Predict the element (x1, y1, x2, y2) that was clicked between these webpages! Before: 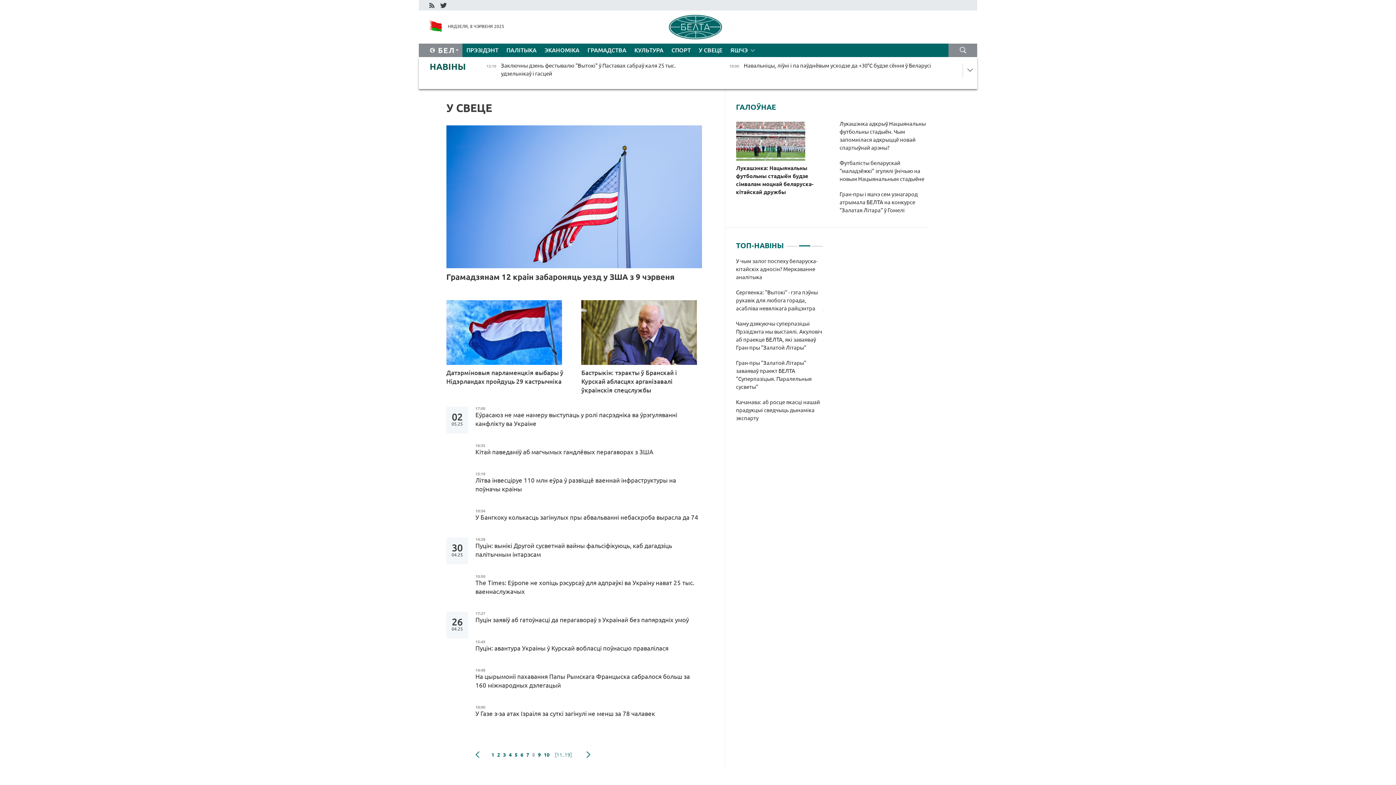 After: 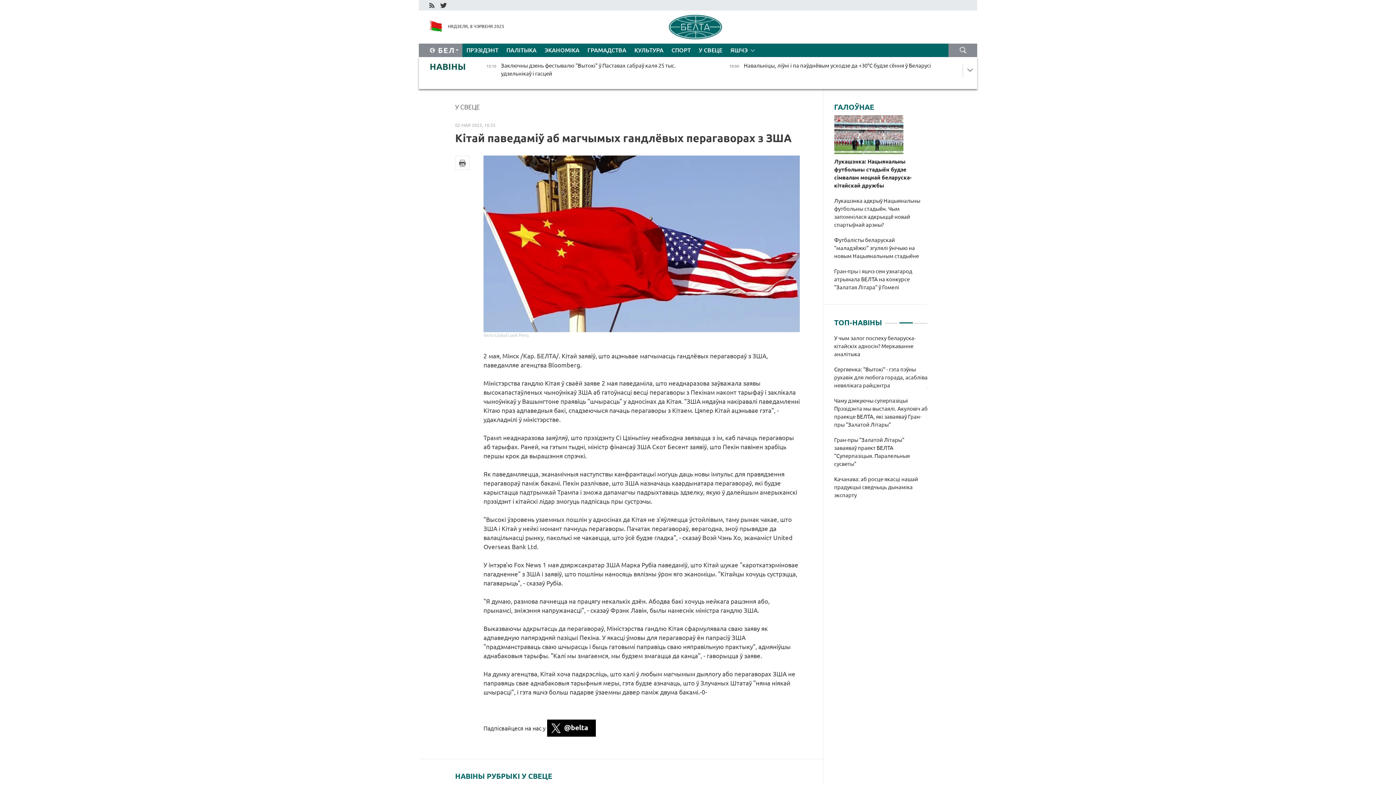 Action: label: Кітай паведаміў аб магчымых гандлёвых перагаворах з ЗША bbox: (475, 447, 702, 456)